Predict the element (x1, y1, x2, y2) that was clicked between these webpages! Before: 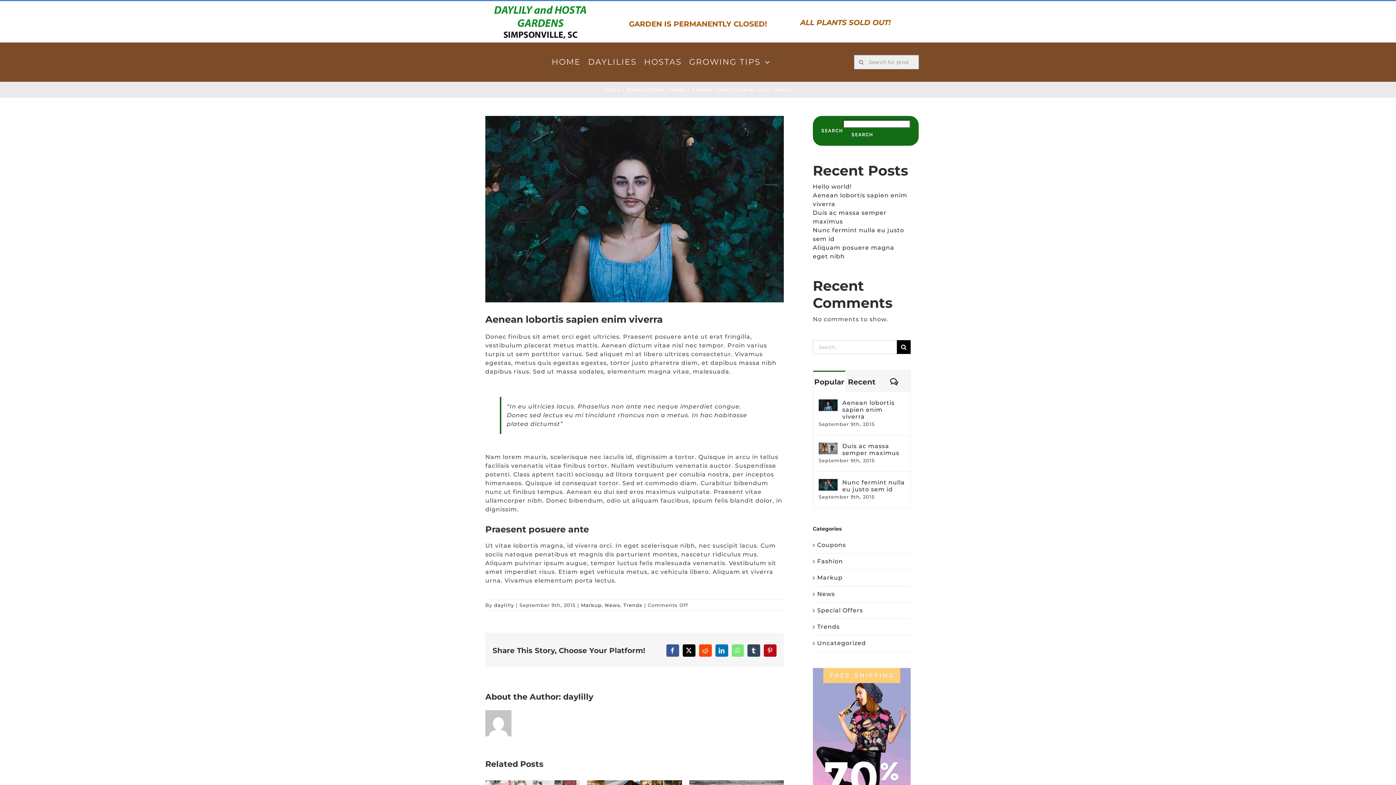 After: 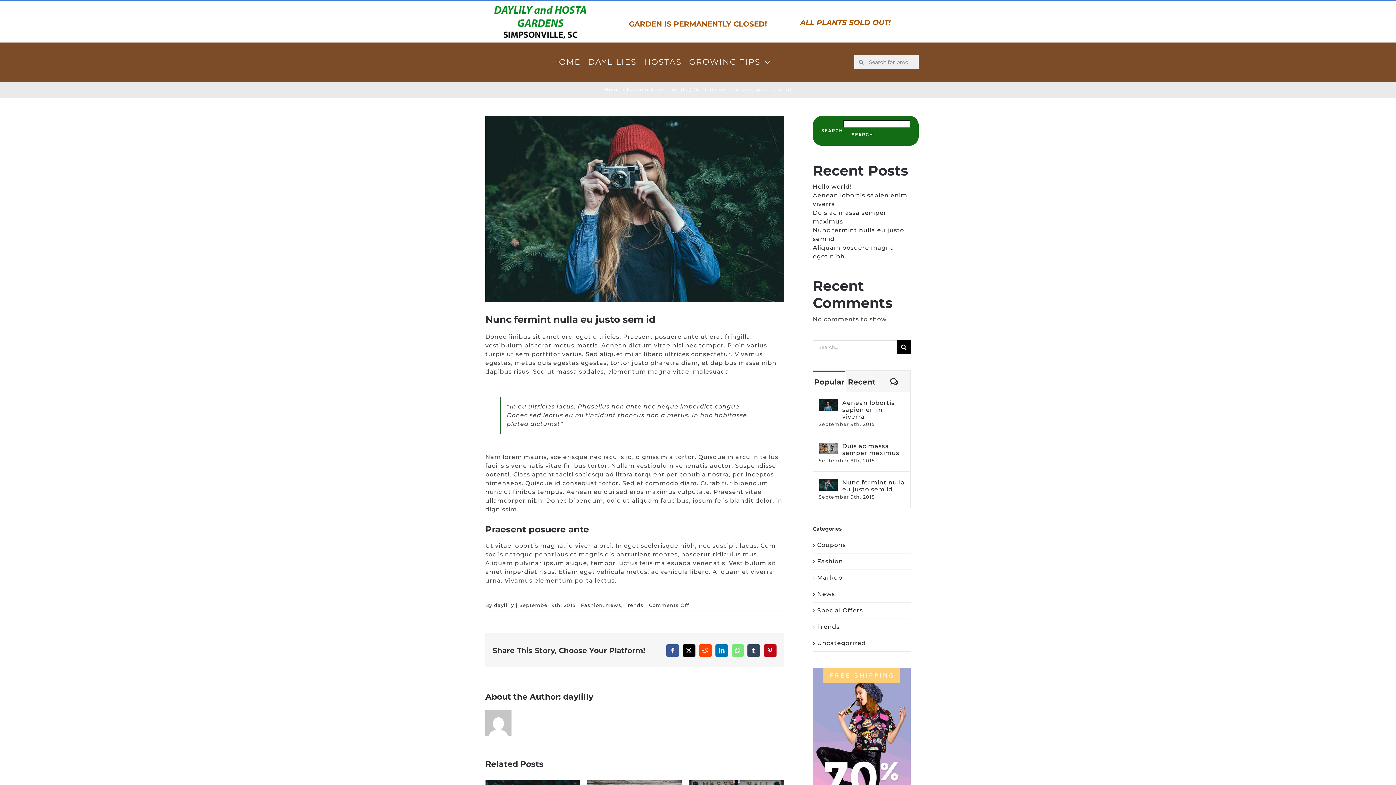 Action: label: Nunc fermint nulla eu justo sem id bbox: (842, 479, 905, 492)